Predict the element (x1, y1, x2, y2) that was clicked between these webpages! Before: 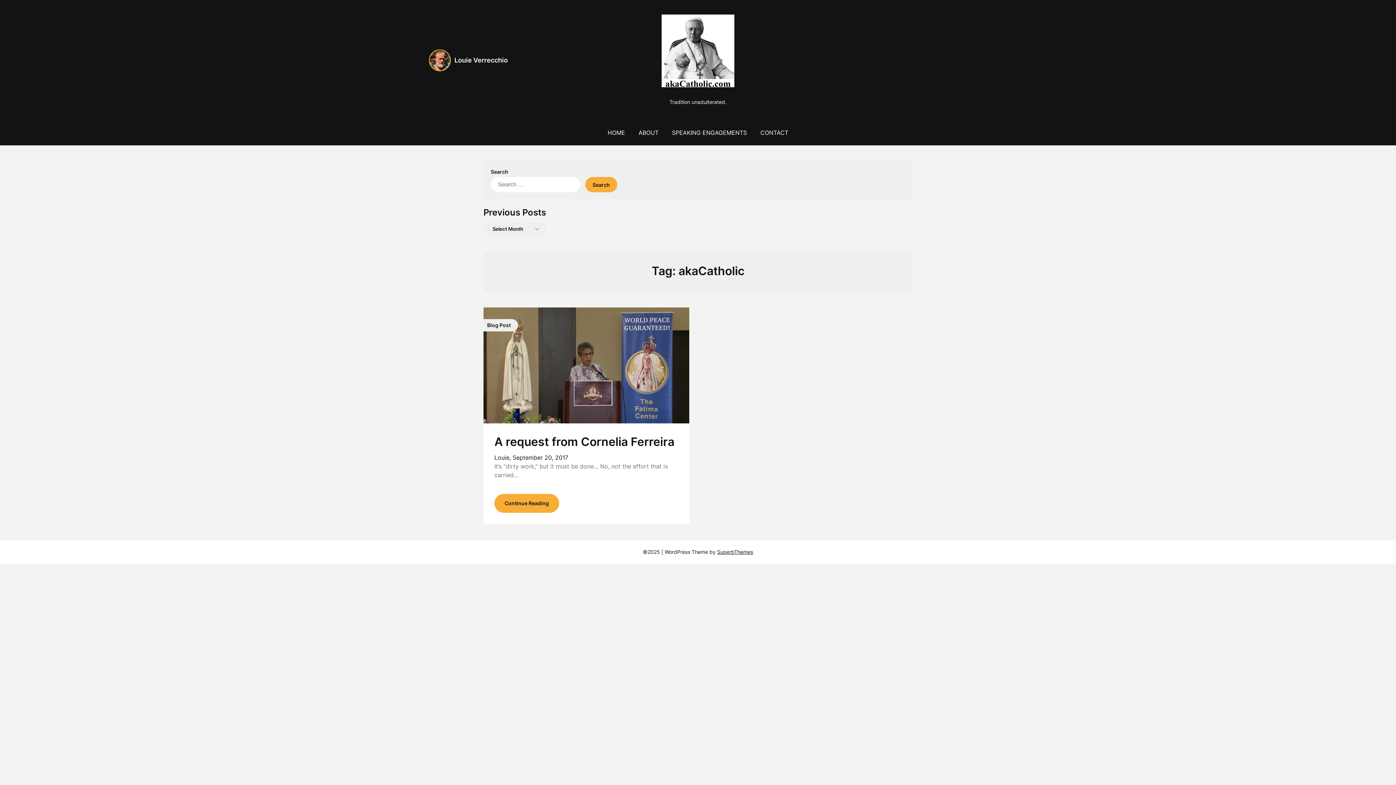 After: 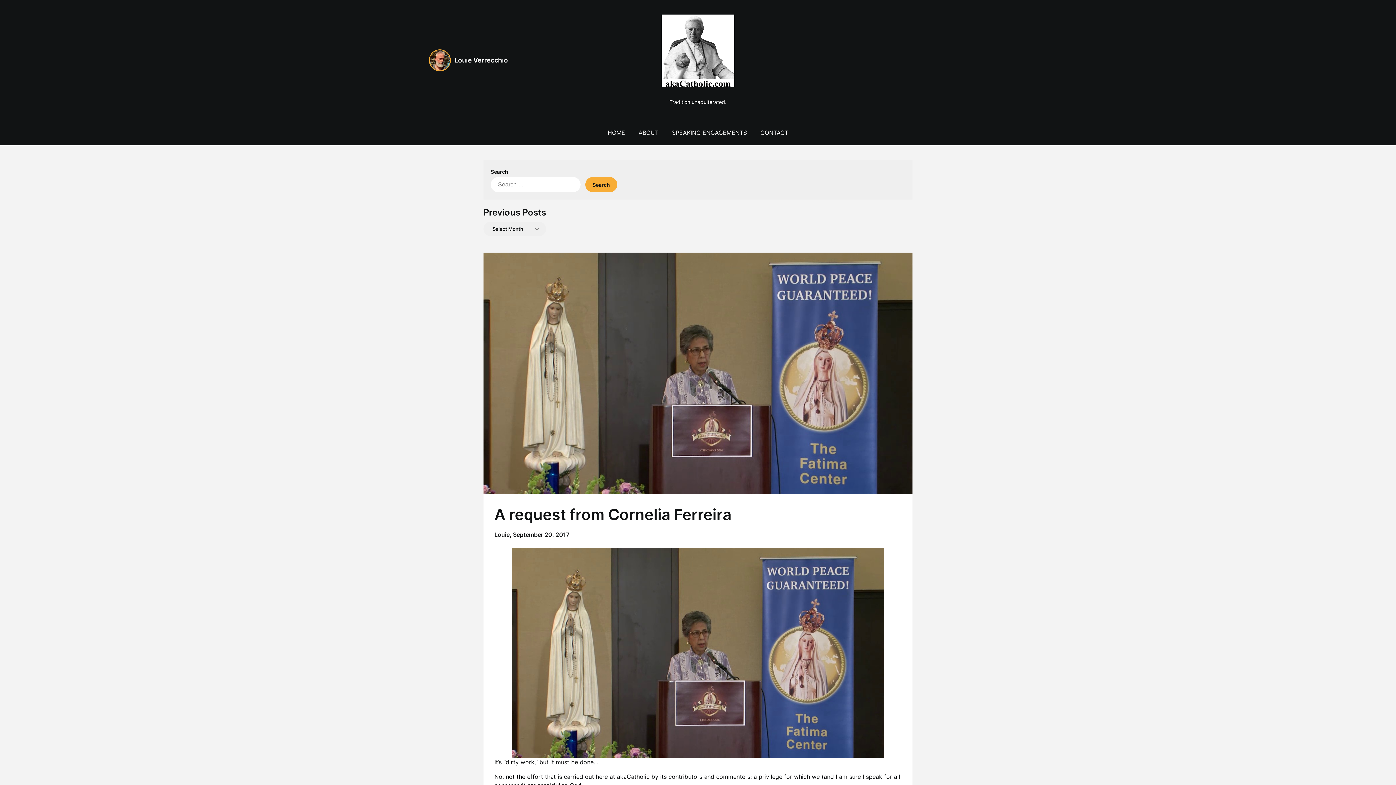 Action: bbox: (494, 494, 559, 512) label: Continue Reading